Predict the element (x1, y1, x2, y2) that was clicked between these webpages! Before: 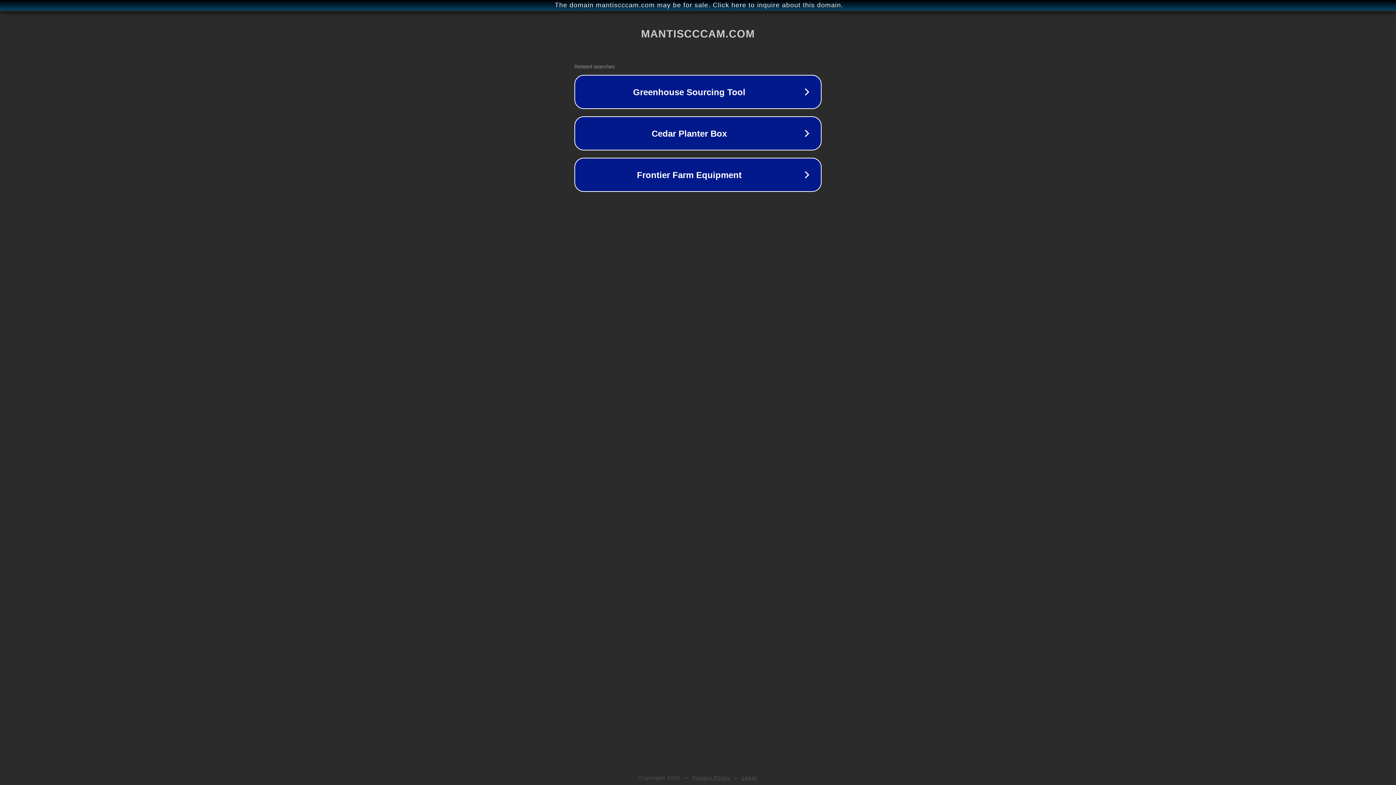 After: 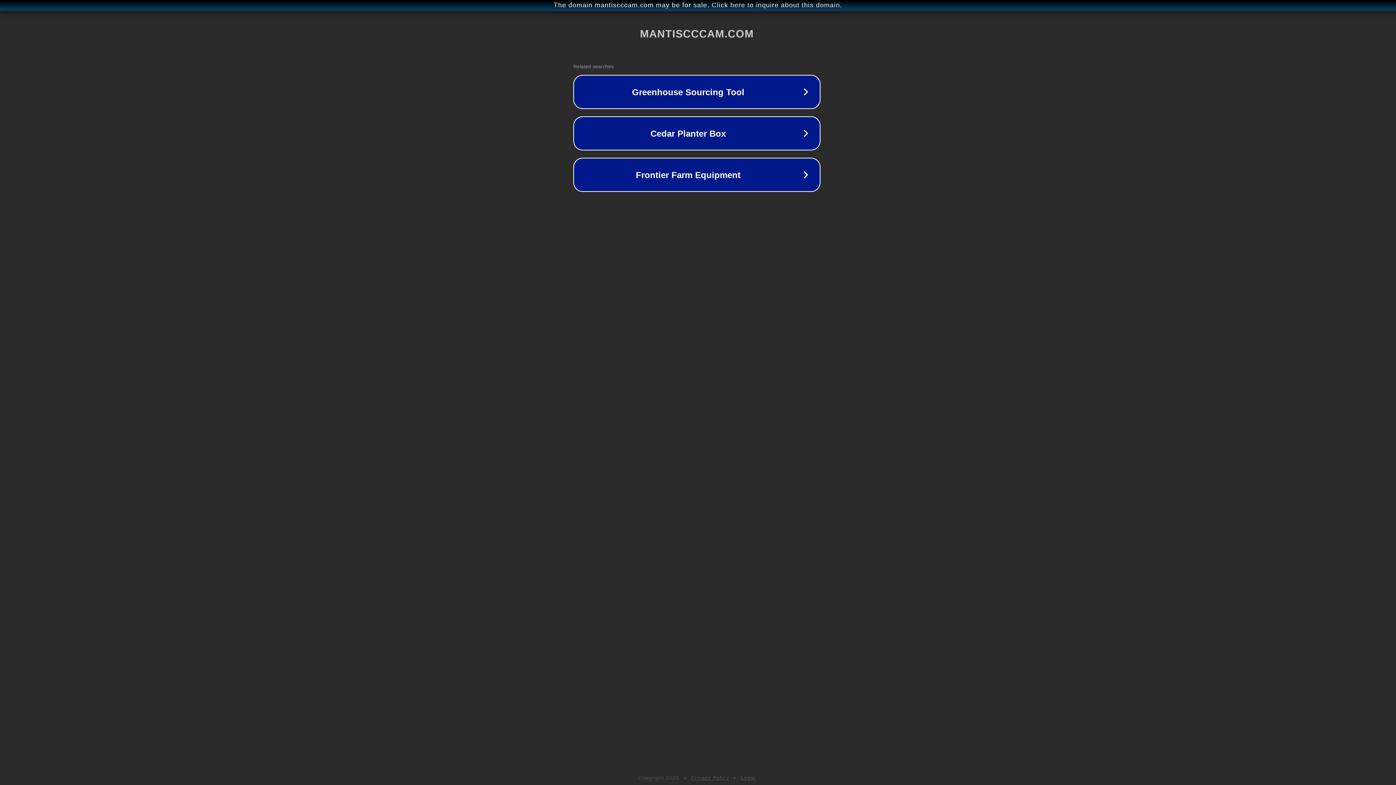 Action: bbox: (1, 1, 1397, 9) label: The domain mantiscccam.com may be for sale. Click here to inquire about this domain.